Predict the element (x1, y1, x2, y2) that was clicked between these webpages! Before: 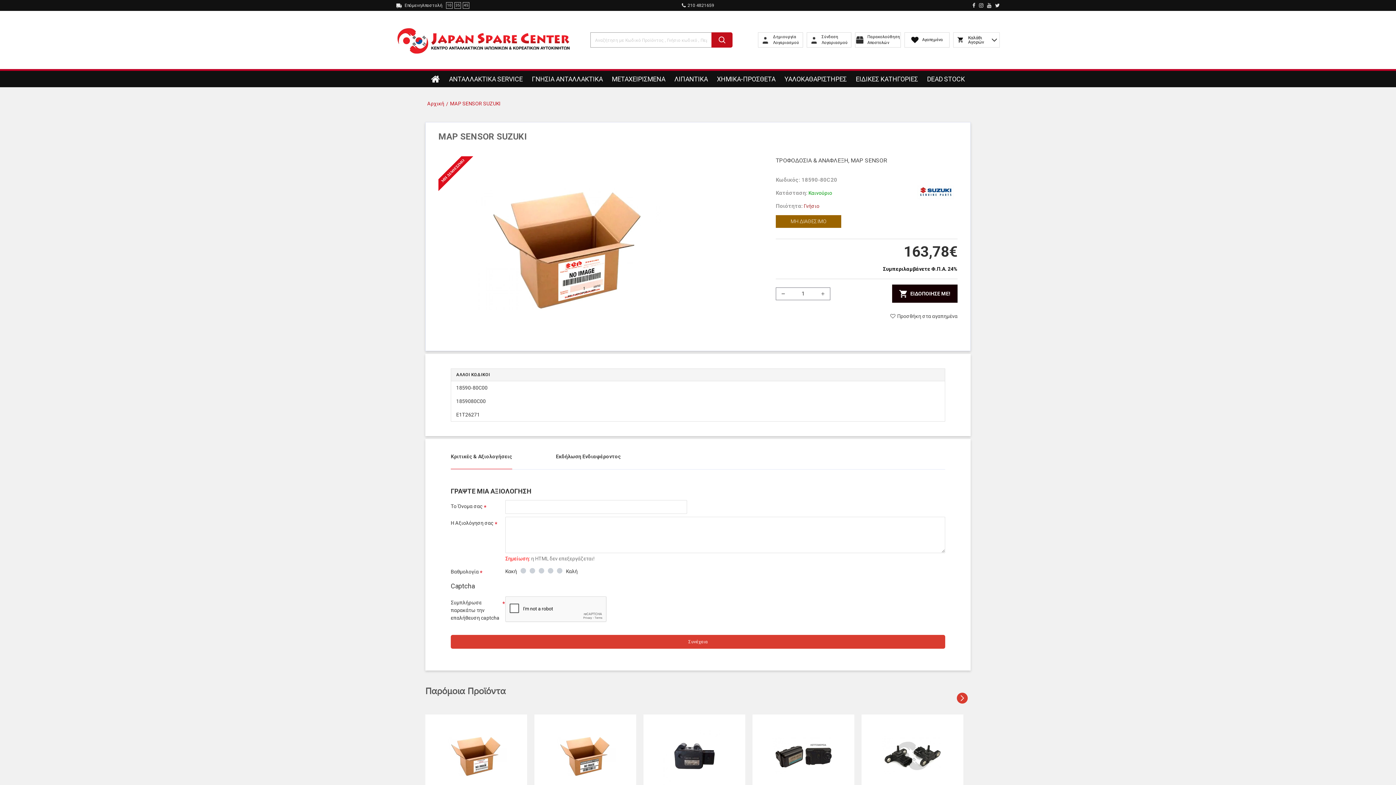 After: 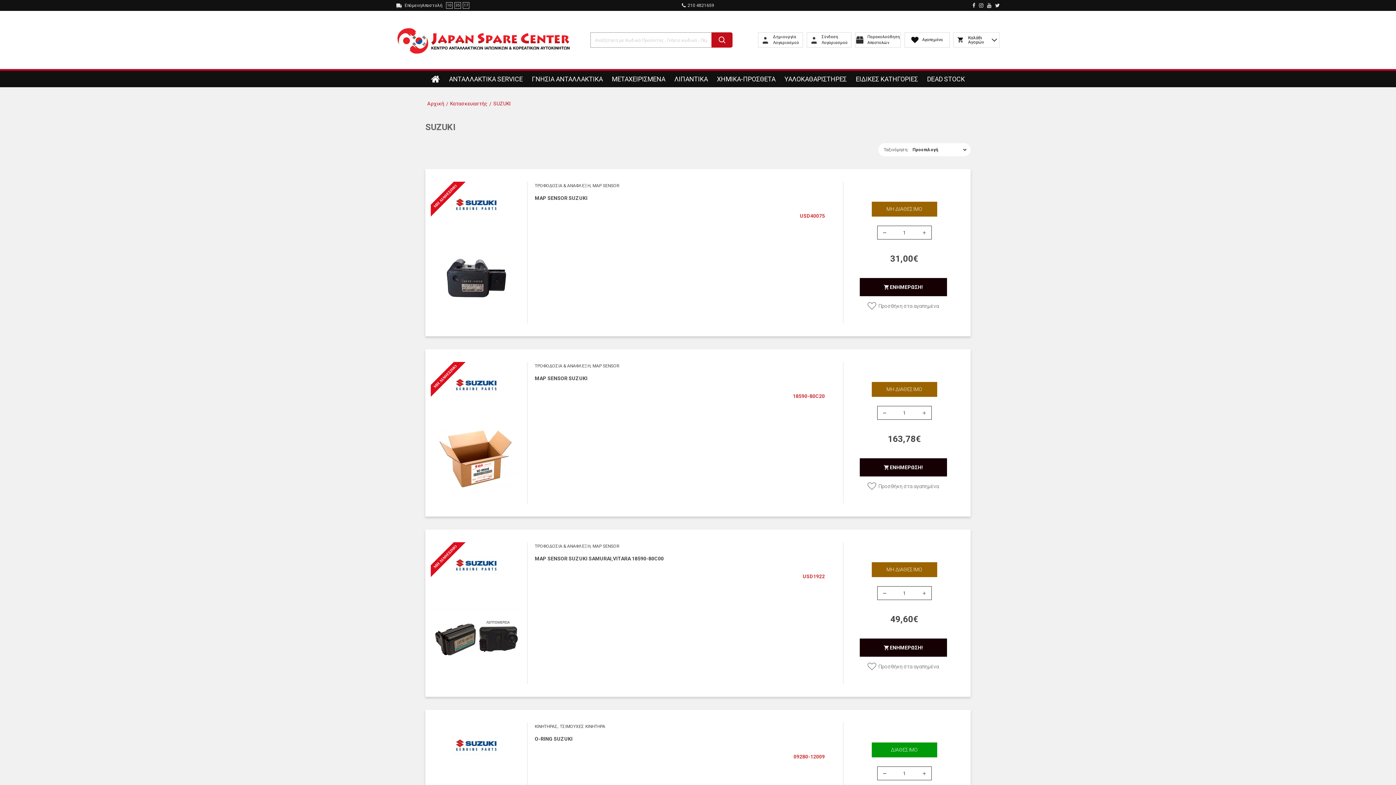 Action: bbox: (914, 170, 957, 214)